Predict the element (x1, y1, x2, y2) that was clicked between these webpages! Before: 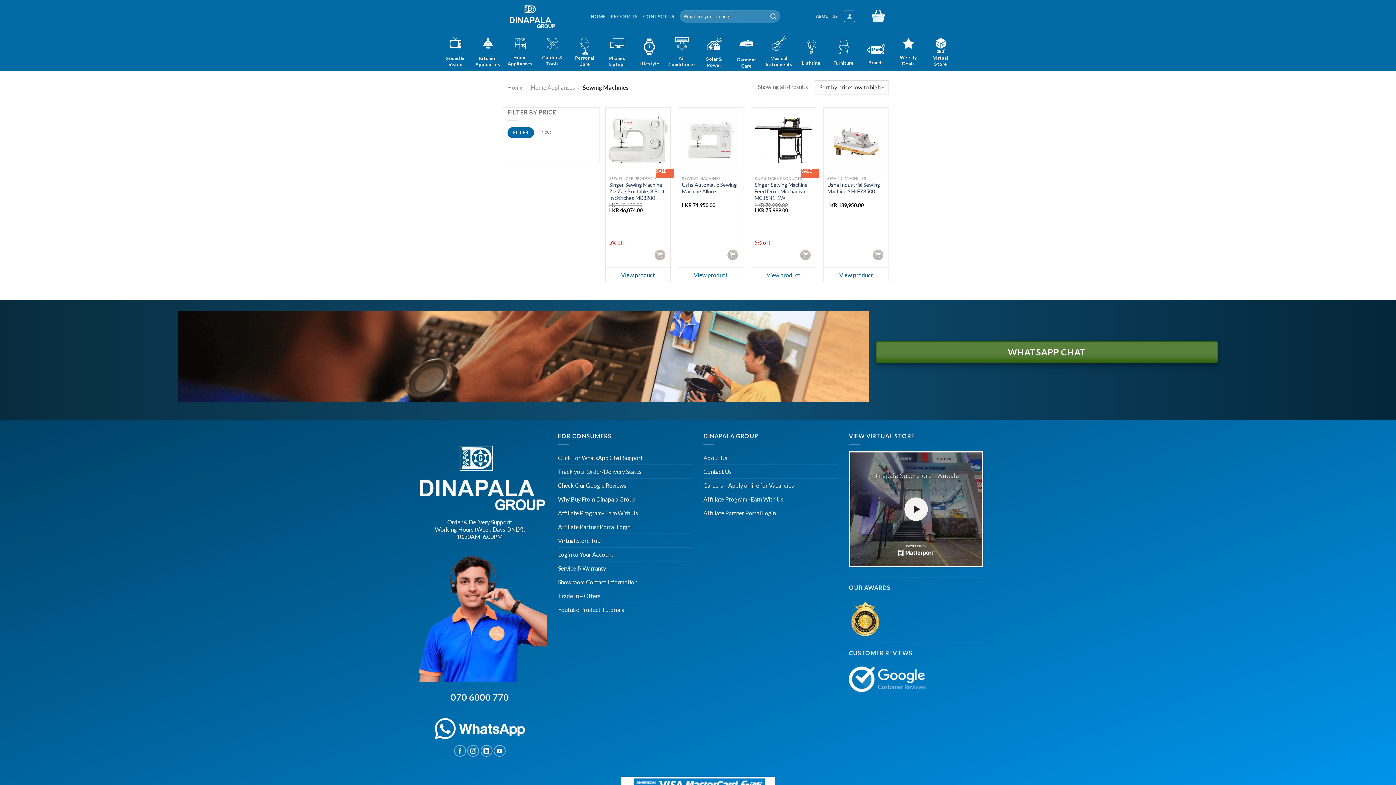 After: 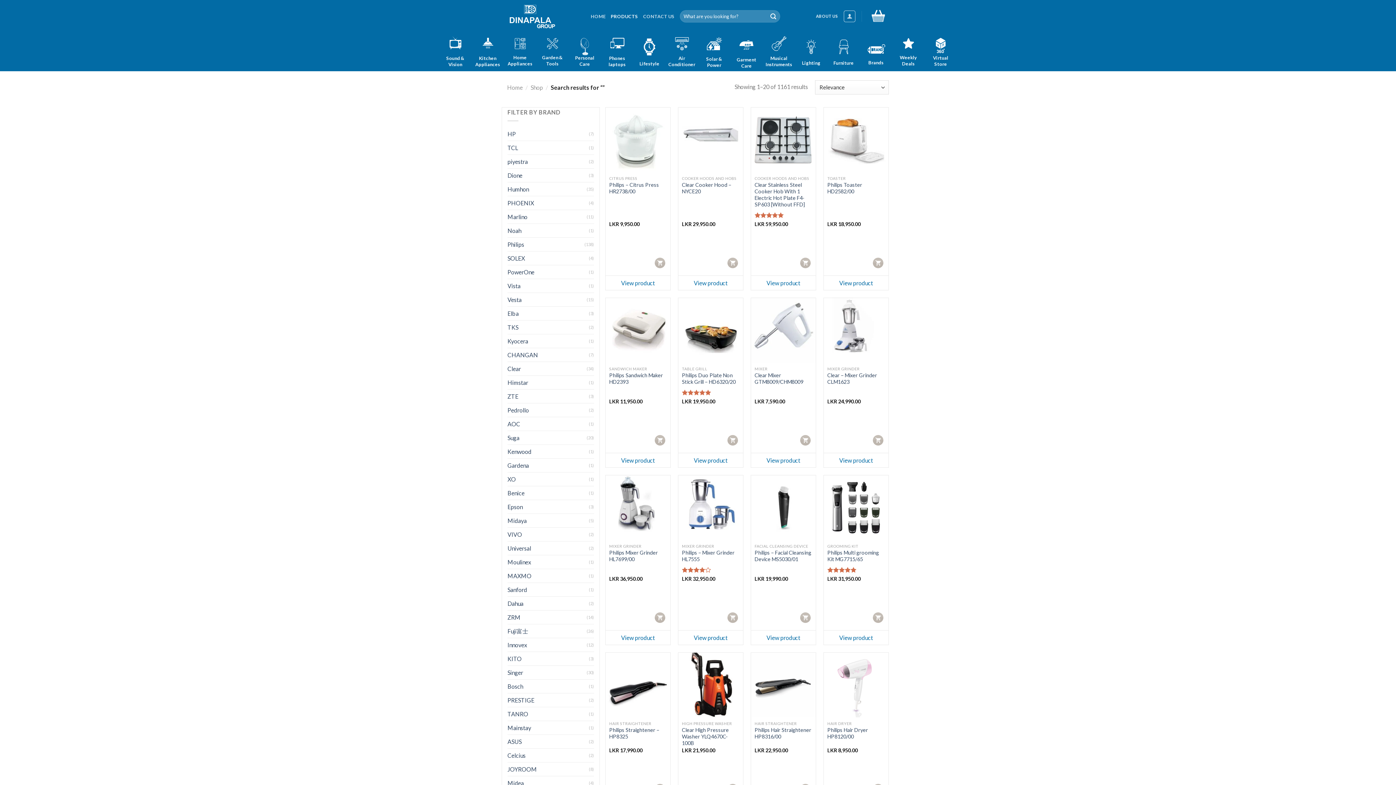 Action: bbox: (767, 10, 779, 22) label: Submit